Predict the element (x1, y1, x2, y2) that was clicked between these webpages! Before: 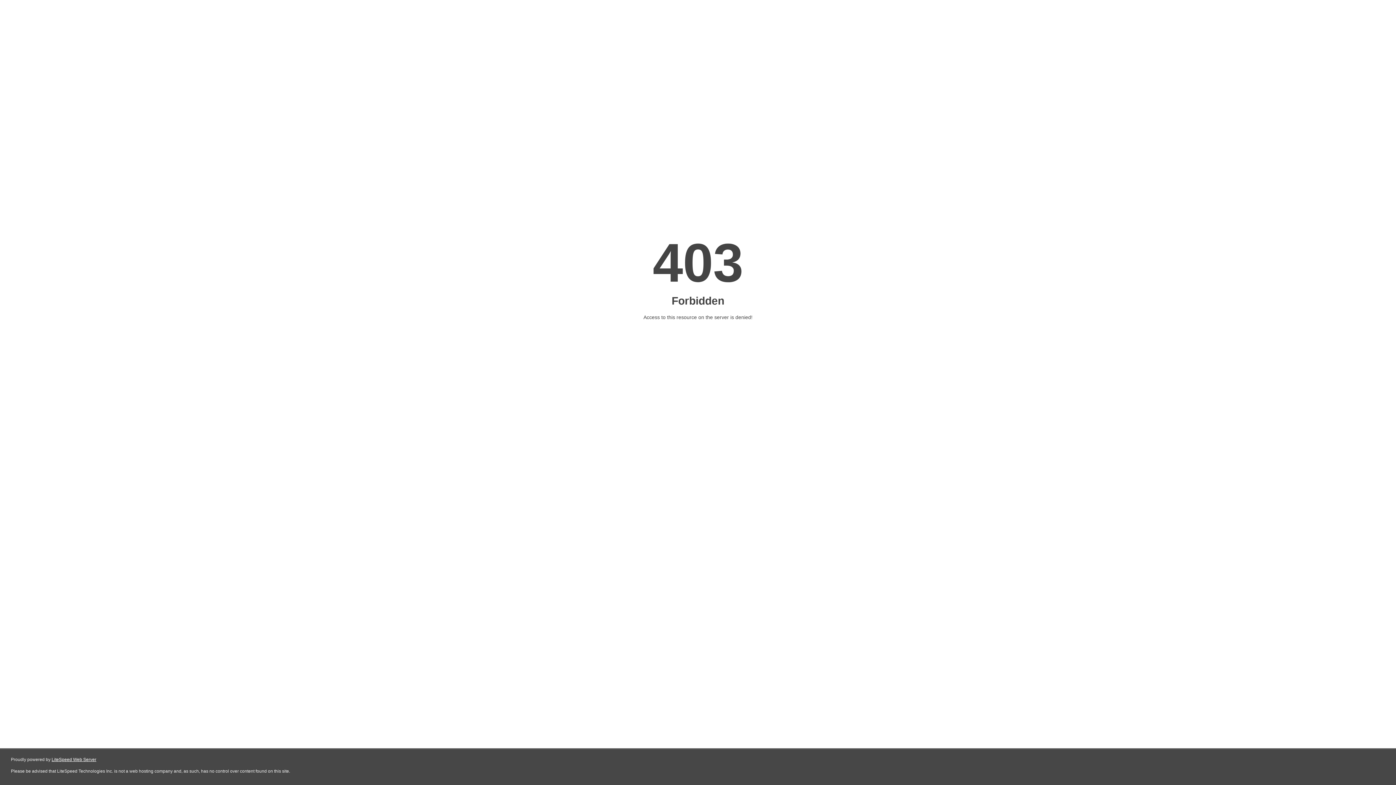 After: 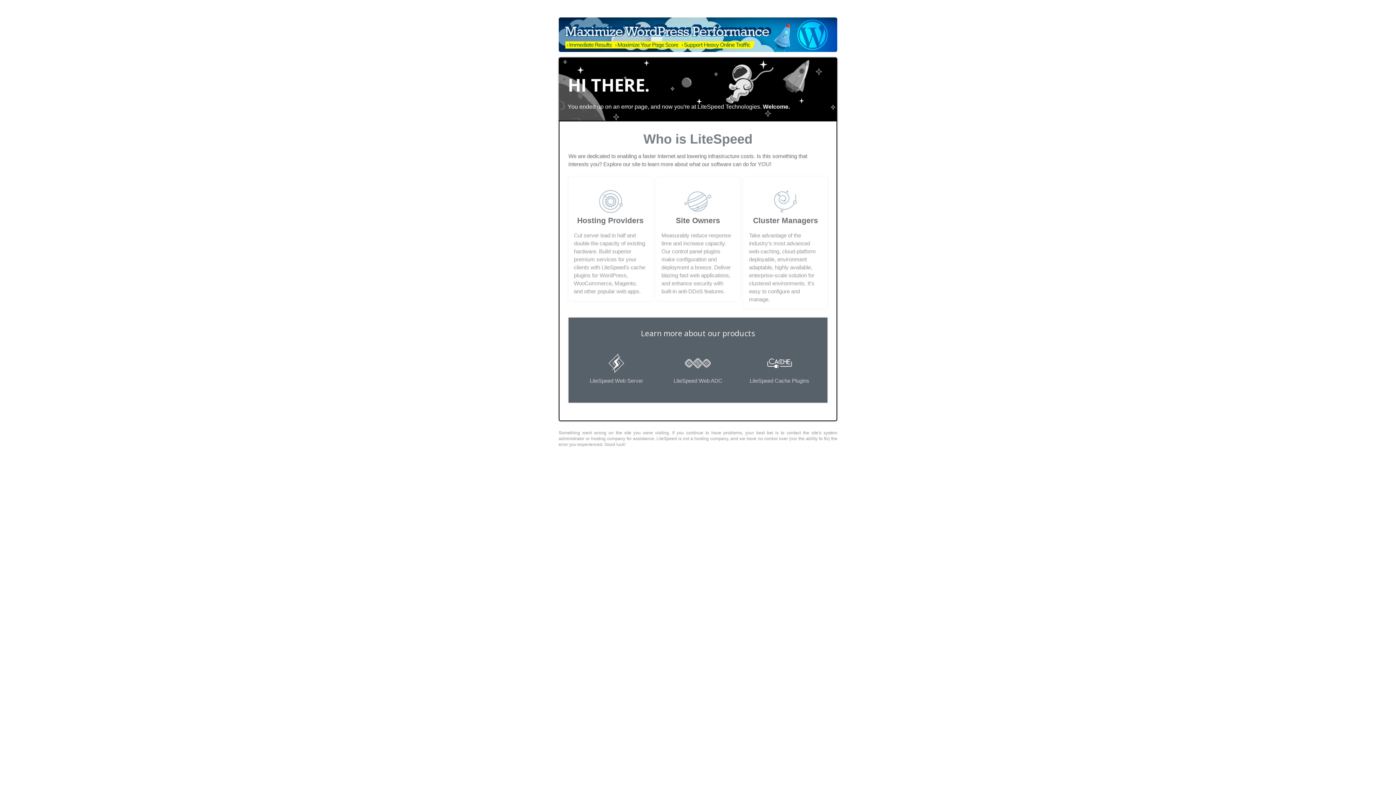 Action: bbox: (51, 757, 96, 762) label: LiteSpeed Web Server